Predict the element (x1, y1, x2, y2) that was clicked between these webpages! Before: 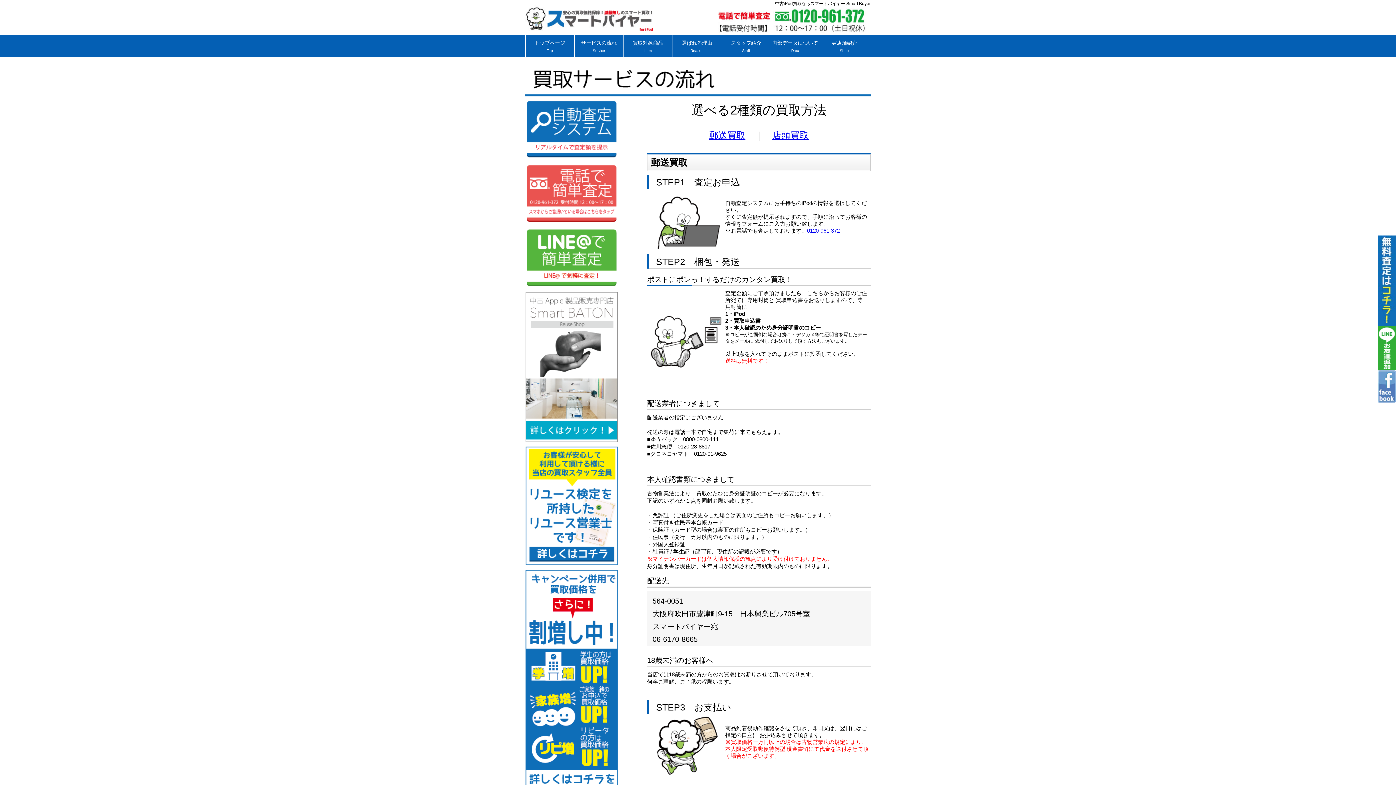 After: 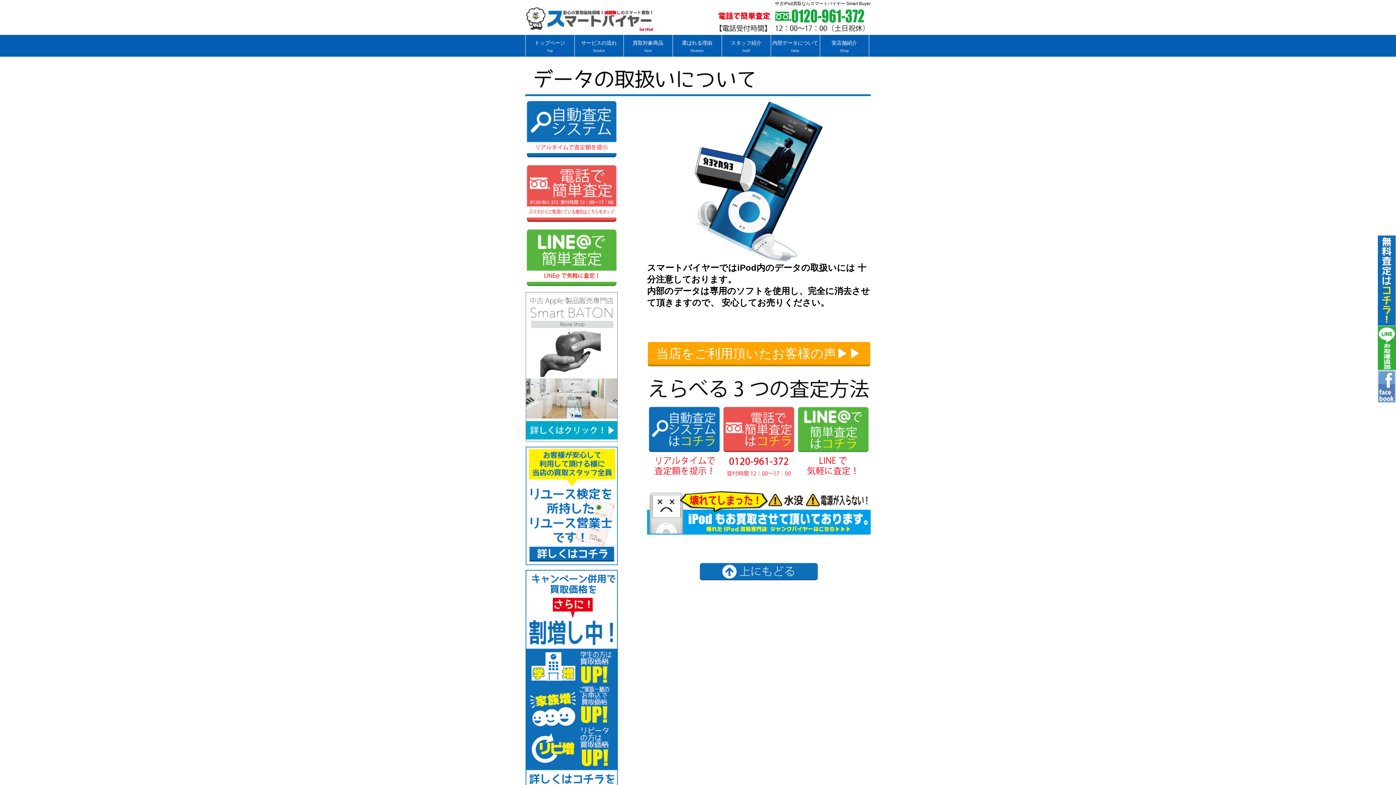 Action: bbox: (771, 34, 820, 56) label: 内部データについて

Data